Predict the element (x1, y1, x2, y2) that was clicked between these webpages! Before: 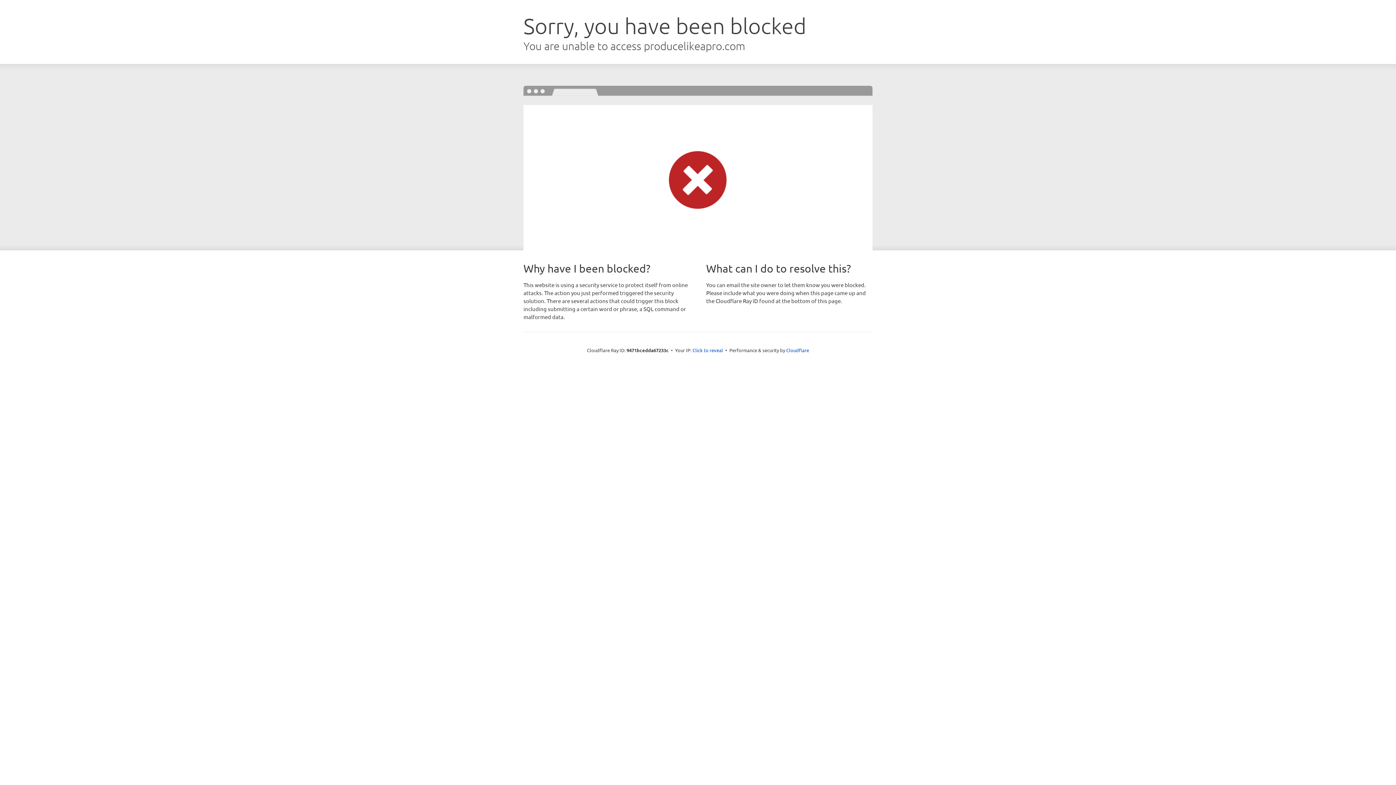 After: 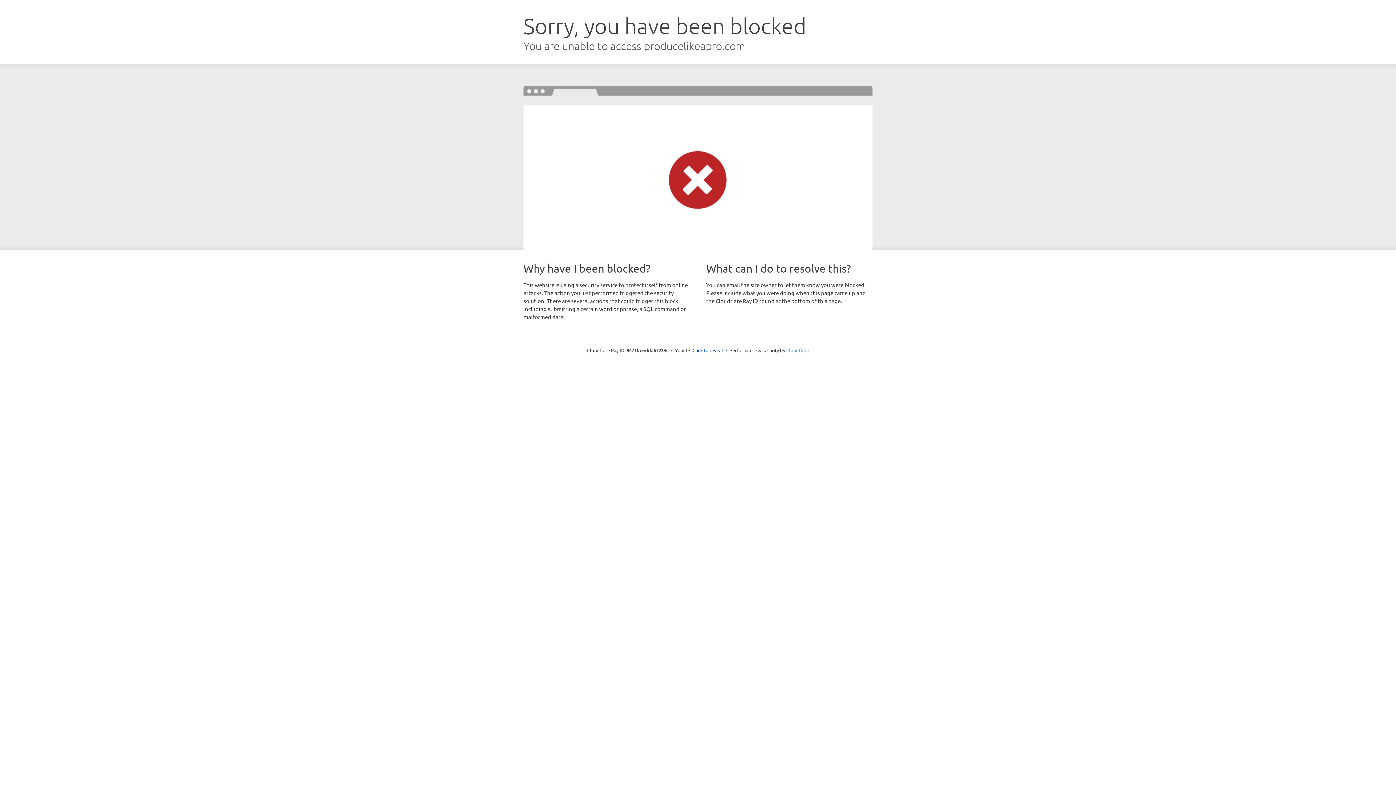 Action: bbox: (786, 347, 809, 353) label: Cloudflare